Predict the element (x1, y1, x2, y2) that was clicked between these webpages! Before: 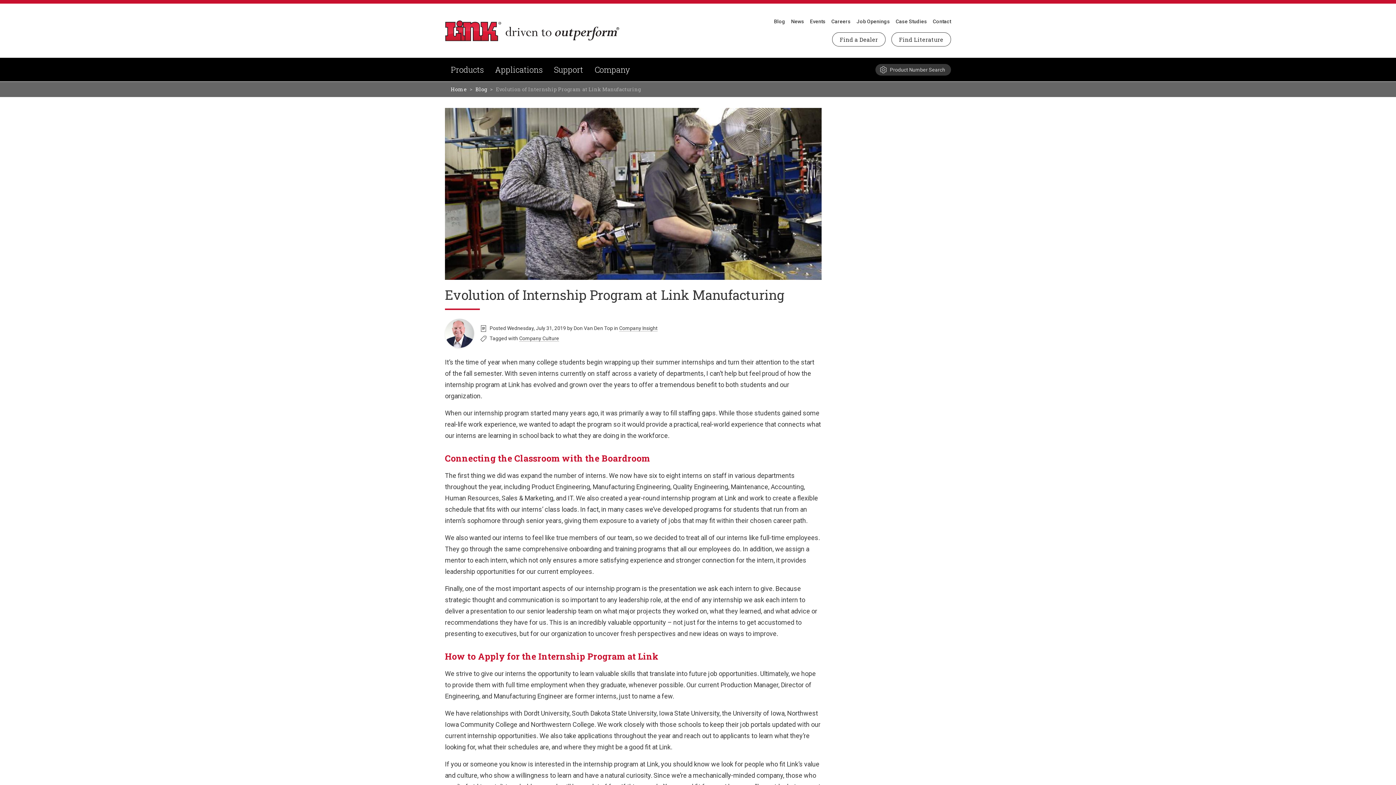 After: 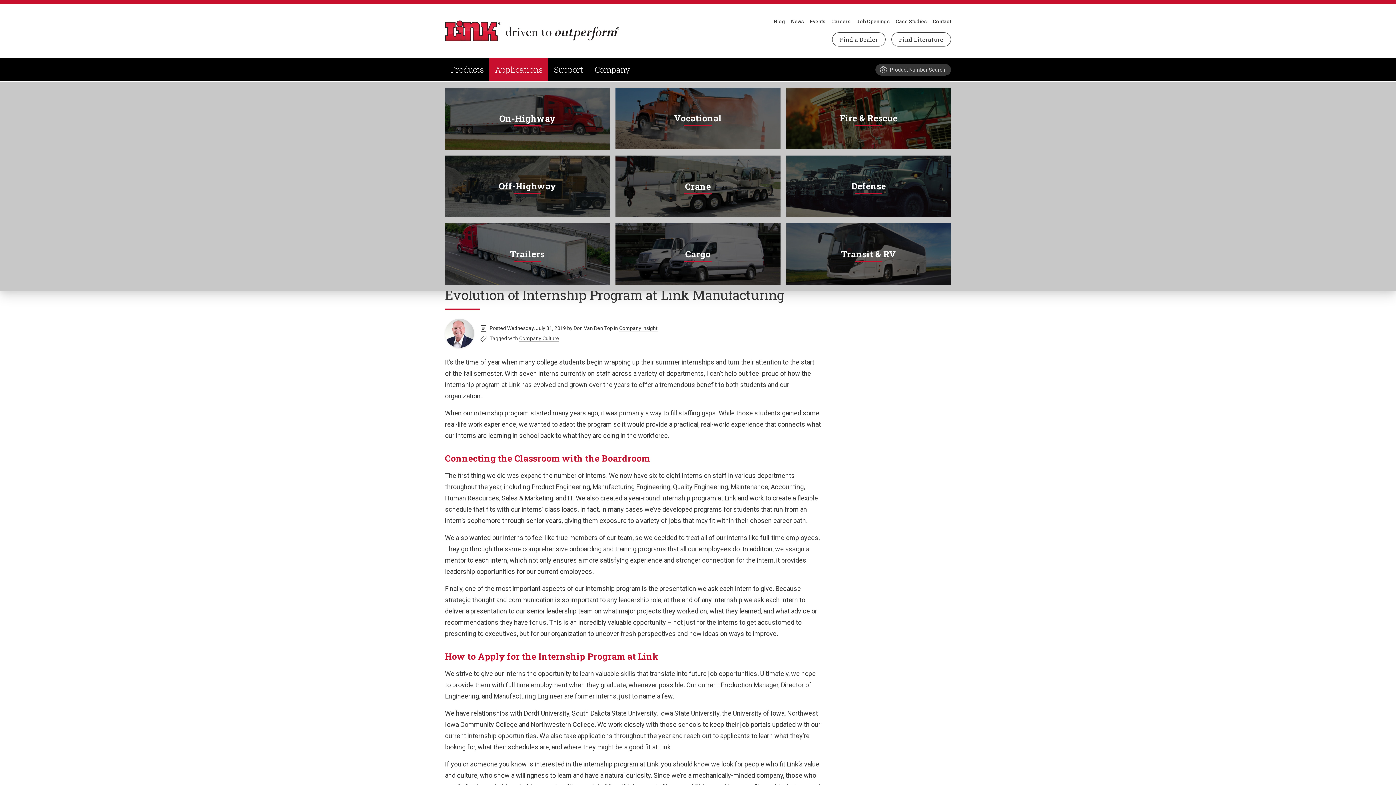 Action: label: View Applications menu bbox: (489, 57, 548, 81)